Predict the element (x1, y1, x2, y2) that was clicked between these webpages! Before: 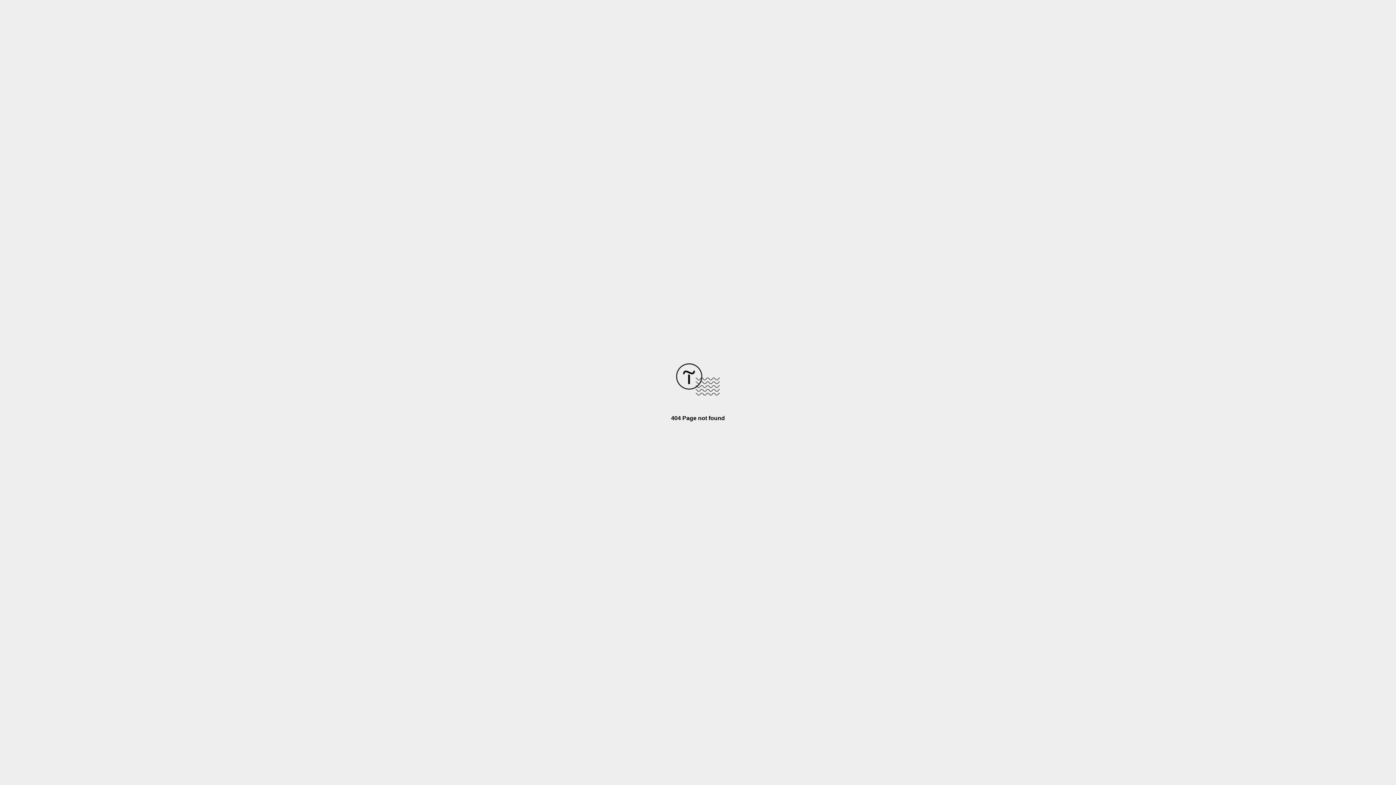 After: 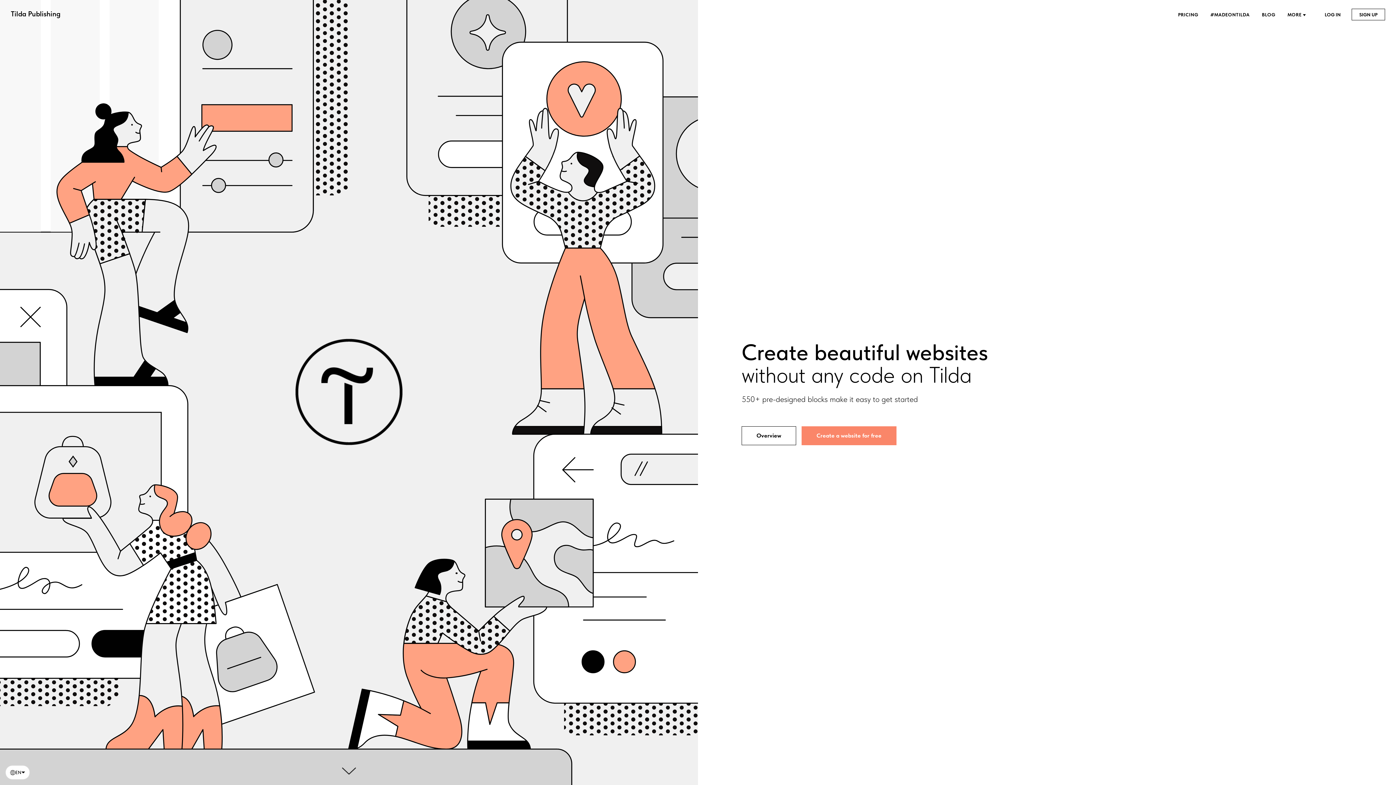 Action: bbox: (676, 390, 720, 396)